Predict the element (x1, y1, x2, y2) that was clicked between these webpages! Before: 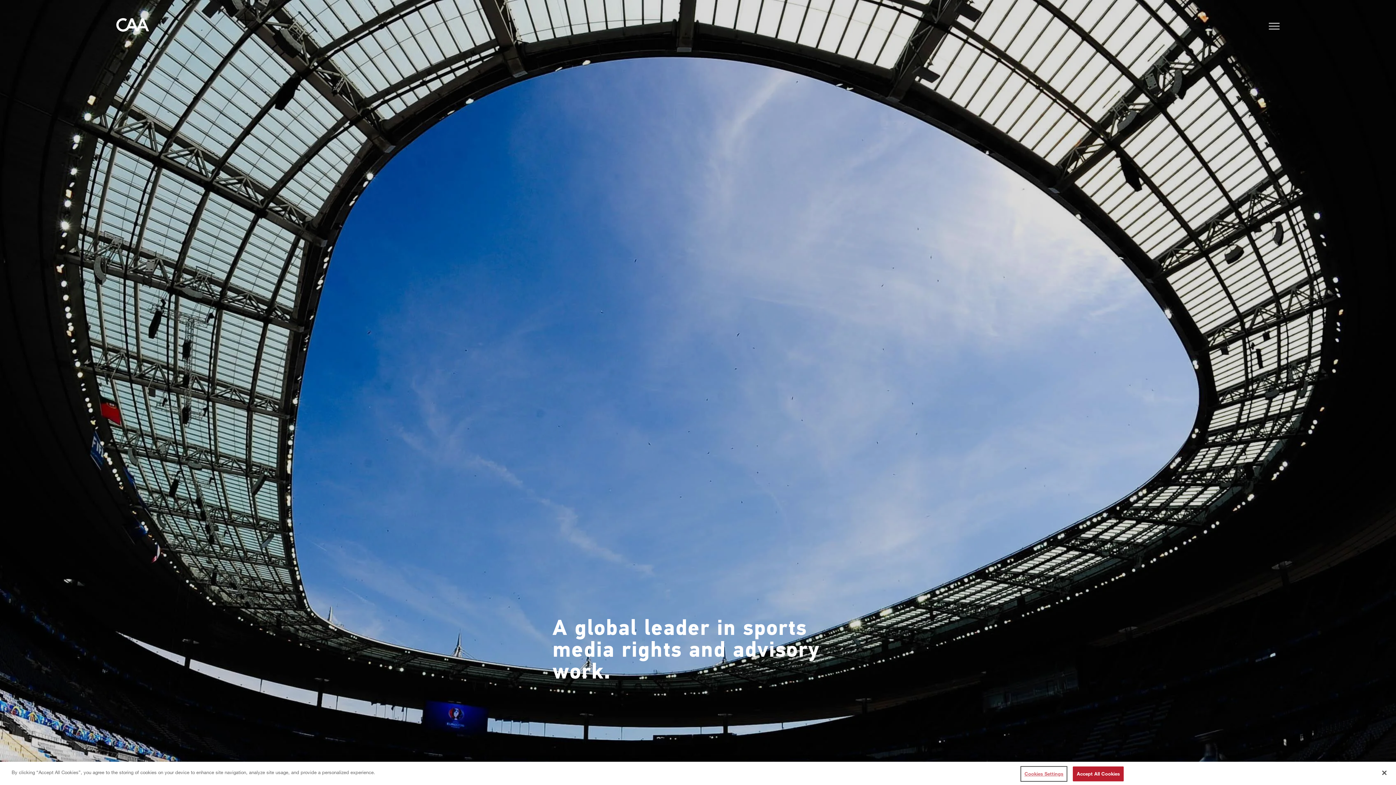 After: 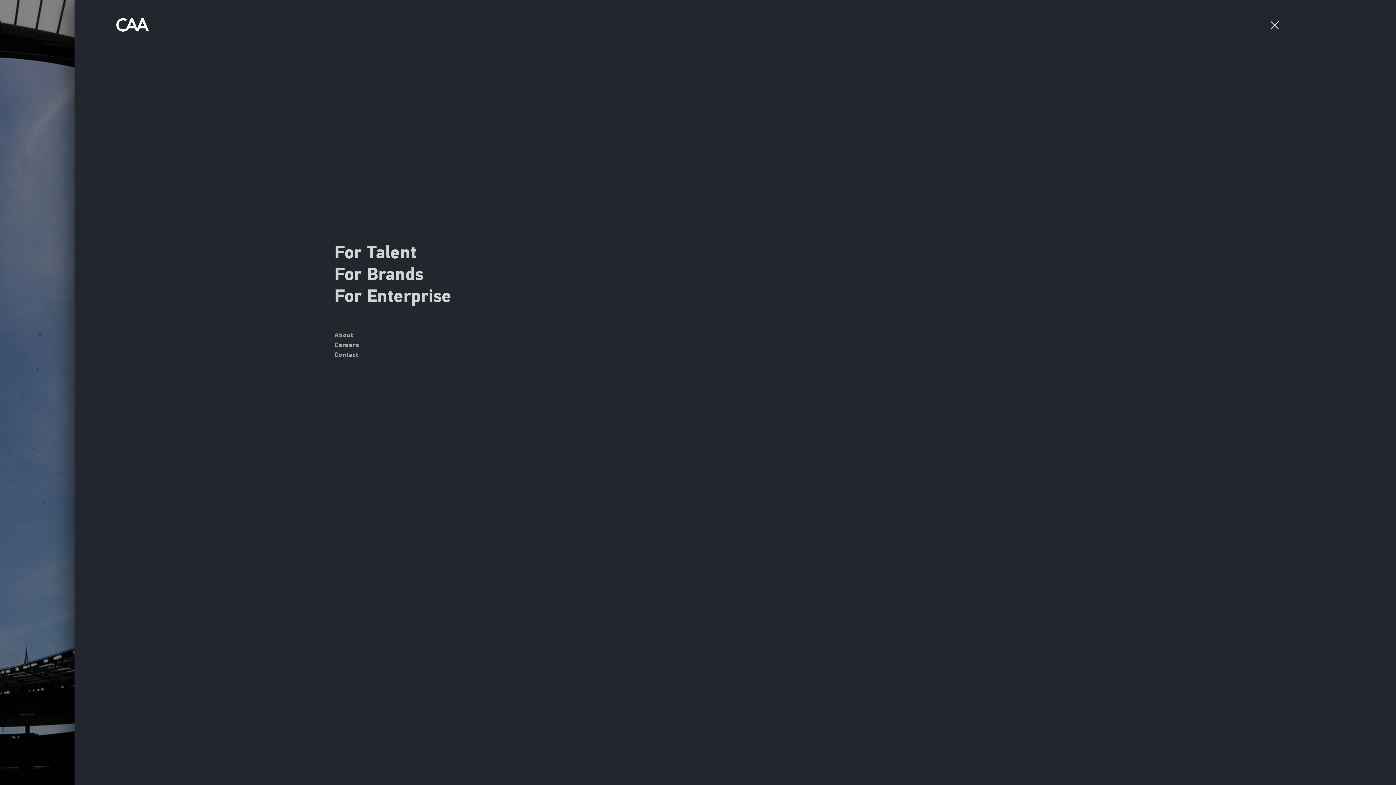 Action: label: Menu bbox: (1269, 22, 1280, 32)